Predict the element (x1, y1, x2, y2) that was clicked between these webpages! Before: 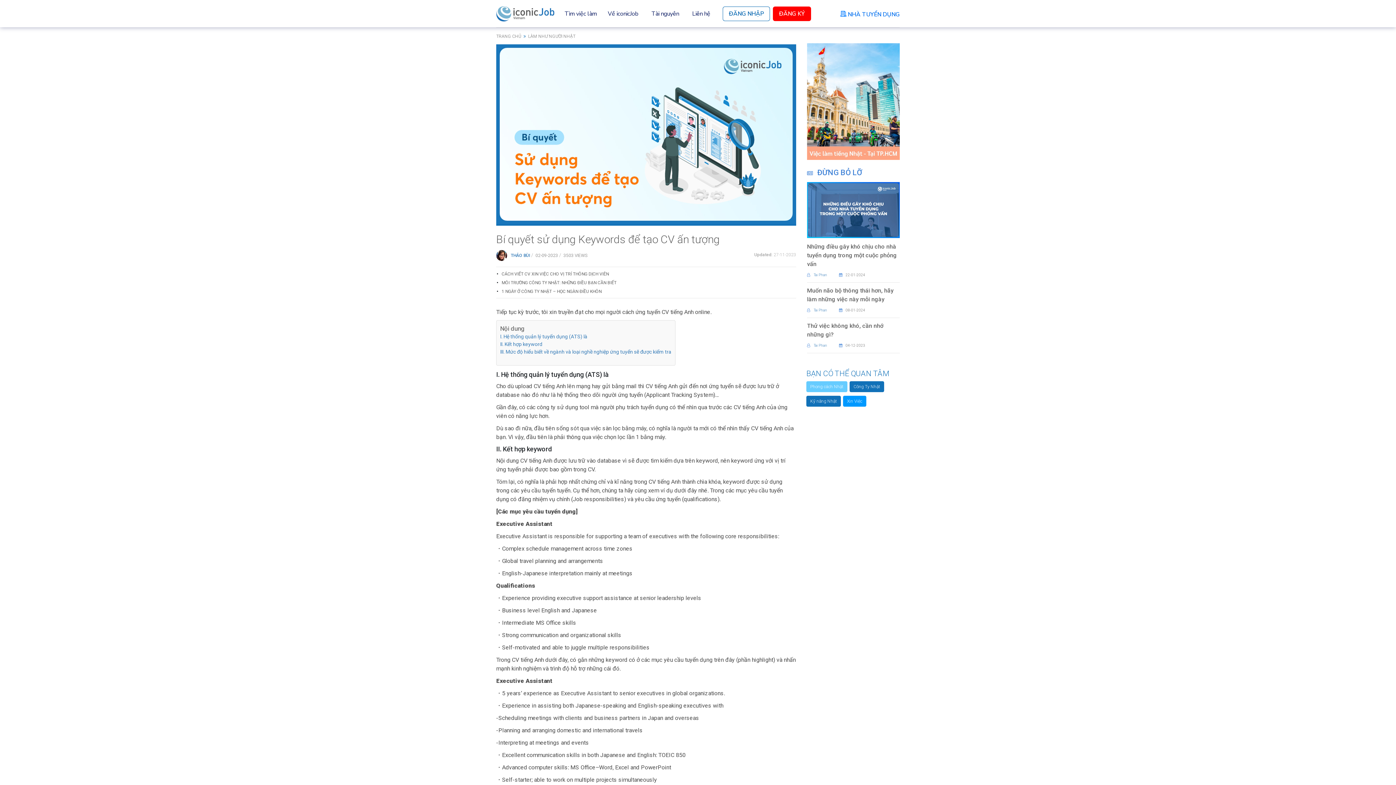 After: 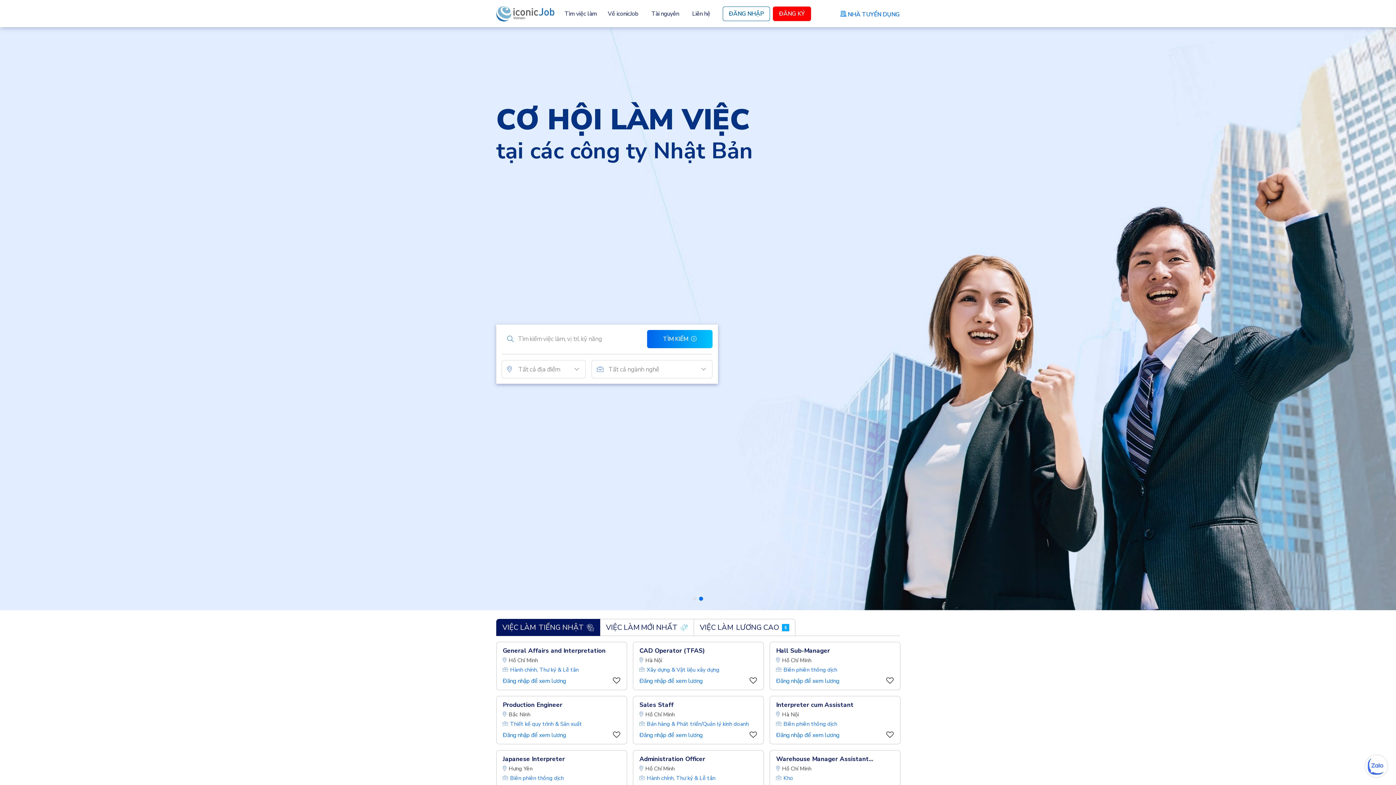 Action: bbox: (496, 4, 554, 23)